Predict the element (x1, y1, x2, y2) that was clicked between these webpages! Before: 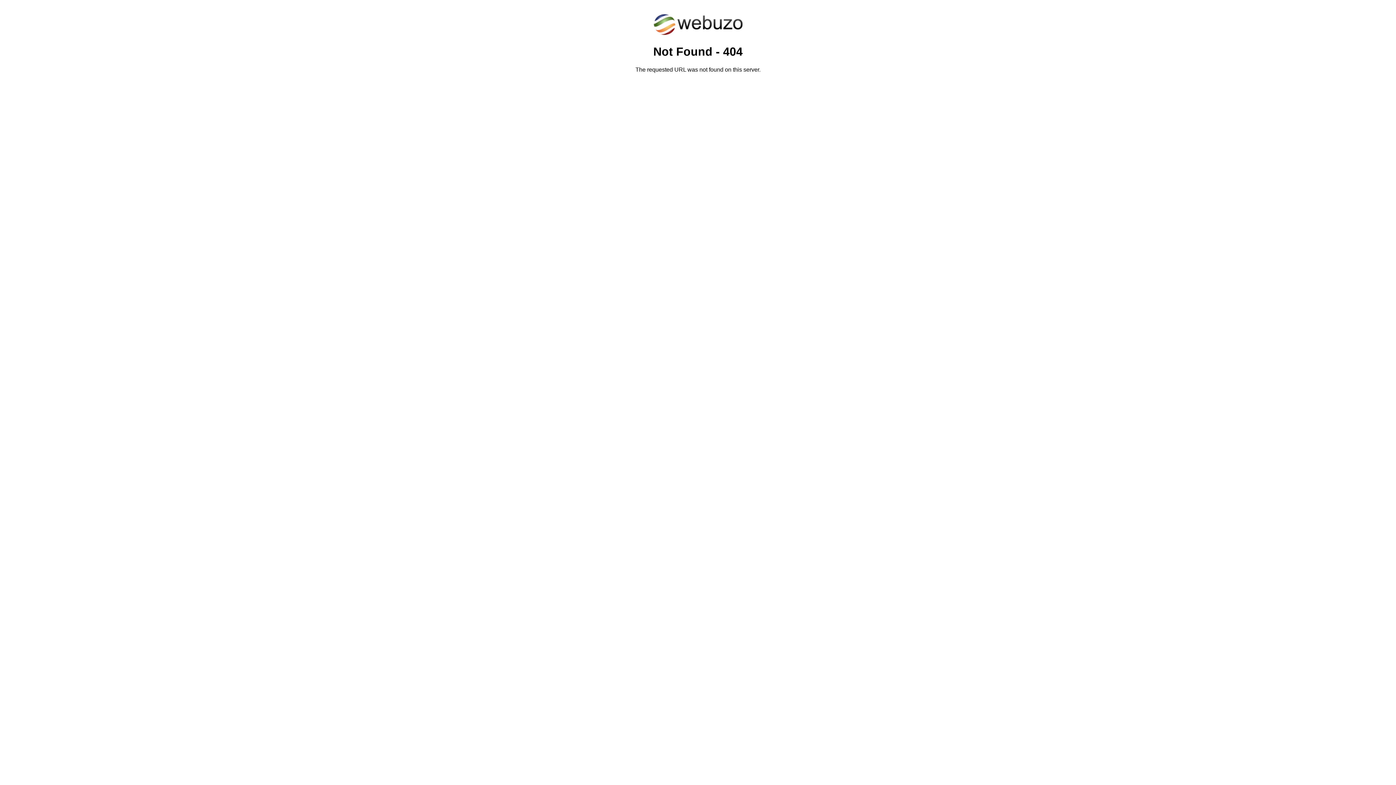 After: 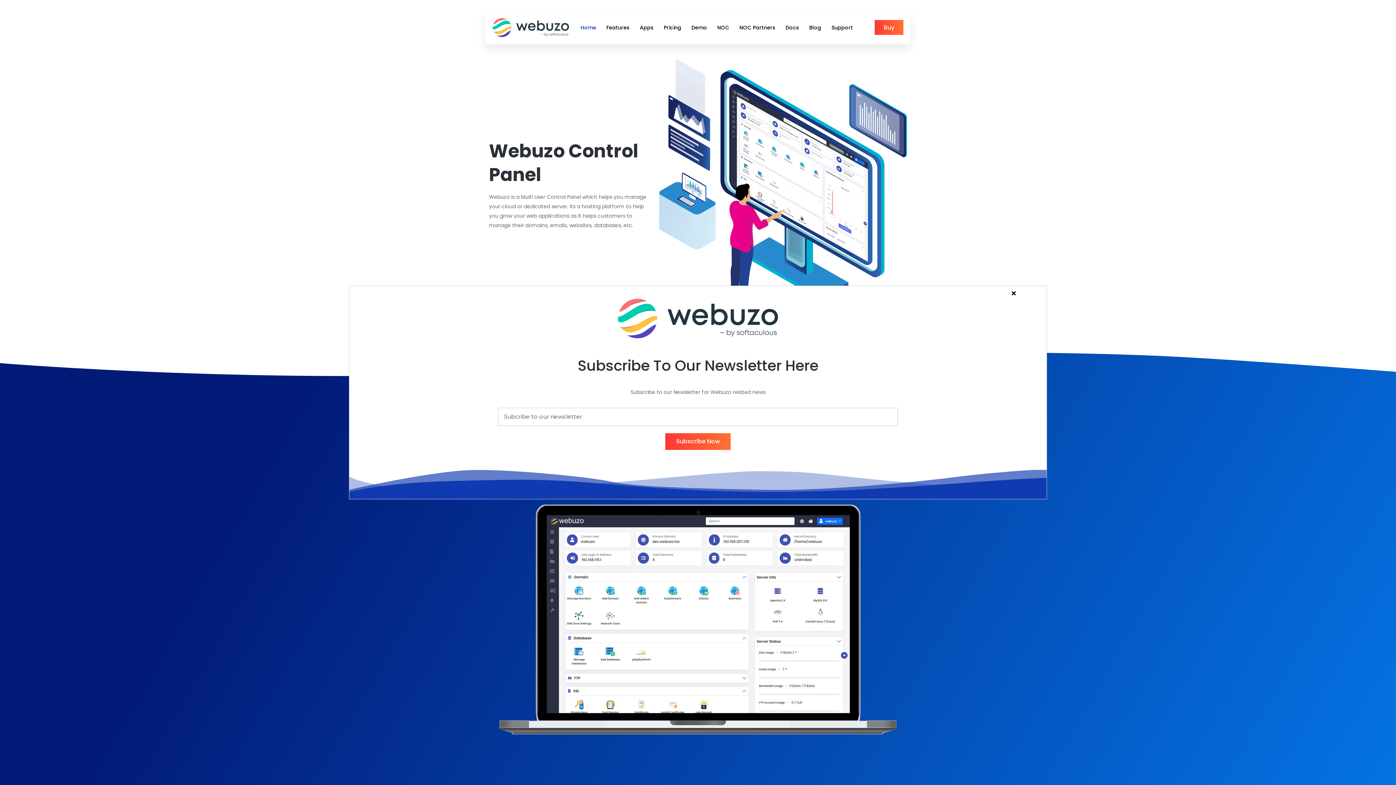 Action: bbox: (652, 30, 743, 37)